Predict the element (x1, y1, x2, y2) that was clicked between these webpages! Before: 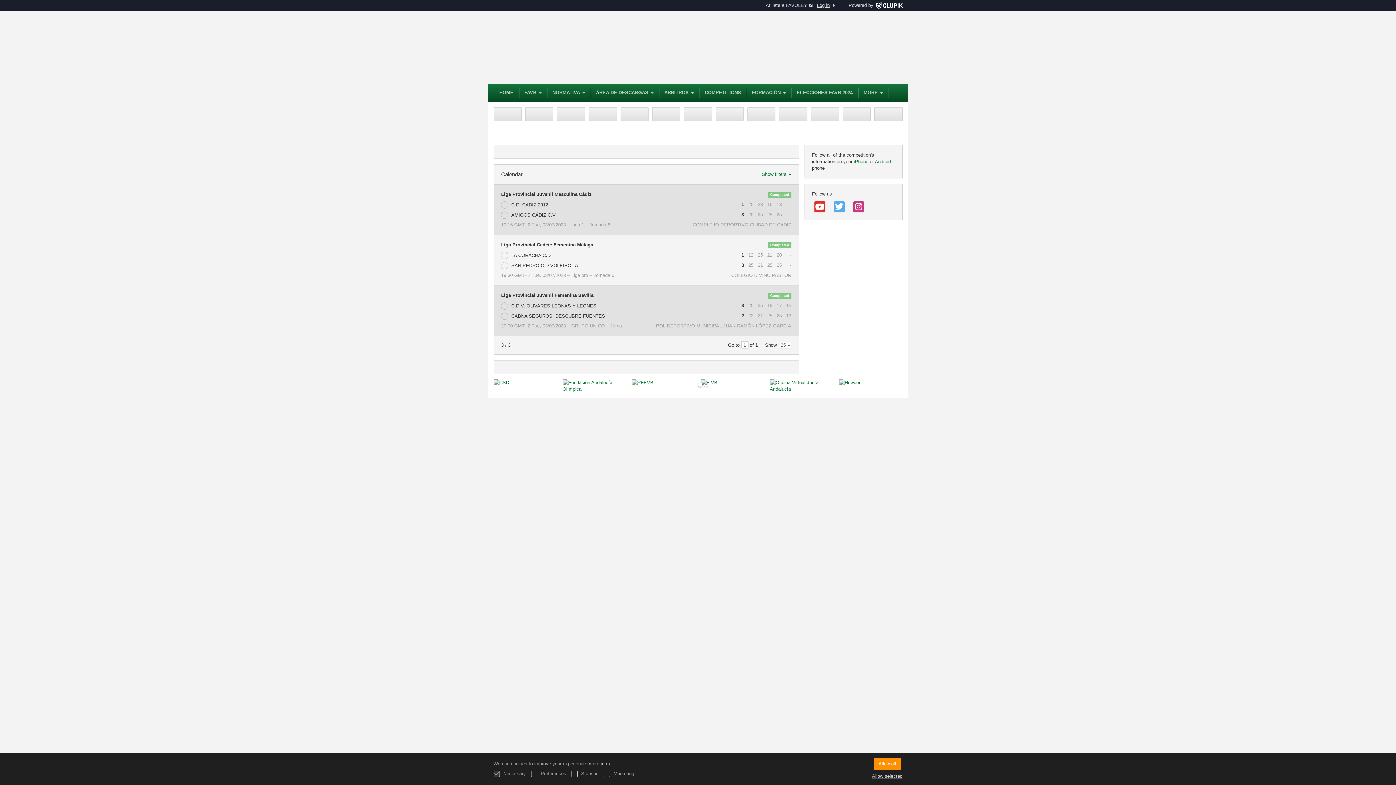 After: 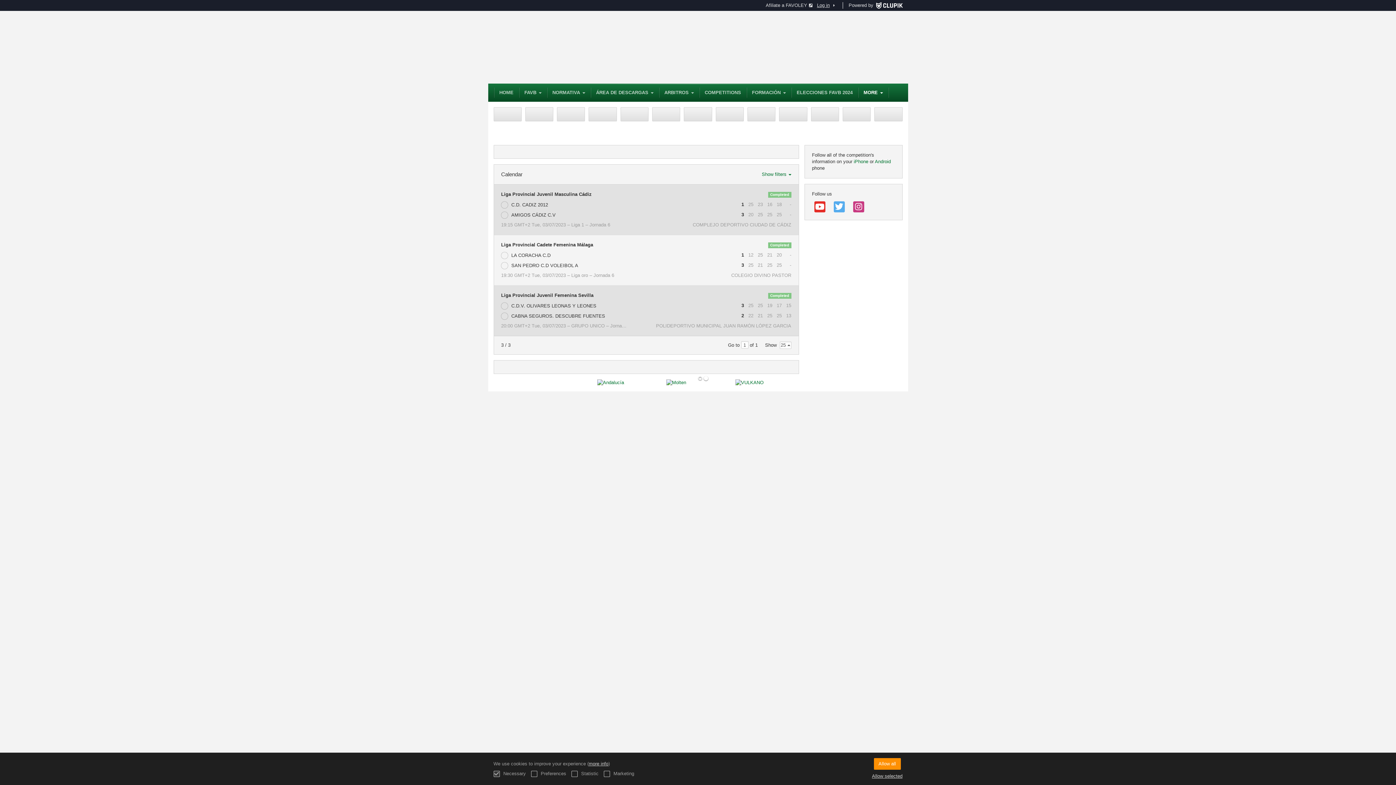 Action: bbox: (859, 87, 887, 98) label: MORE 